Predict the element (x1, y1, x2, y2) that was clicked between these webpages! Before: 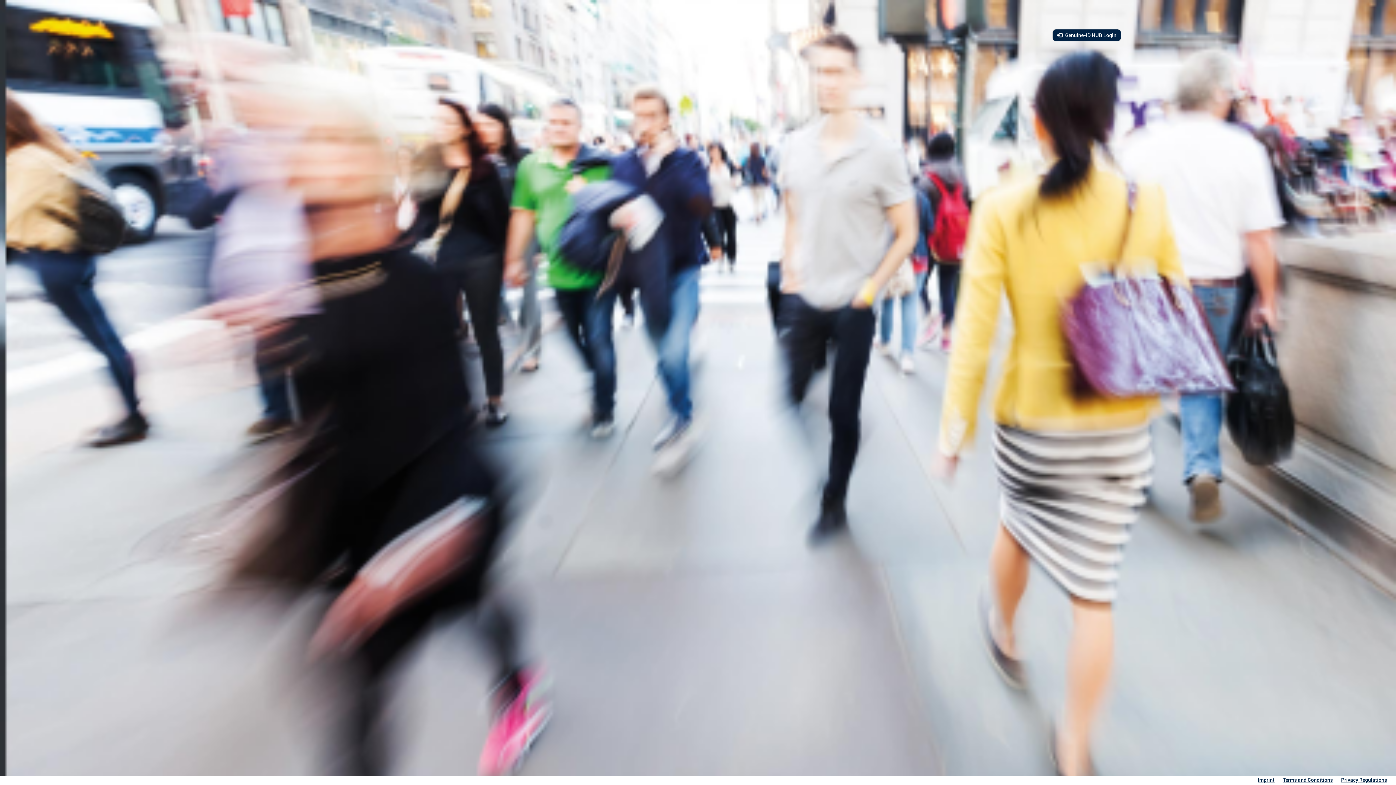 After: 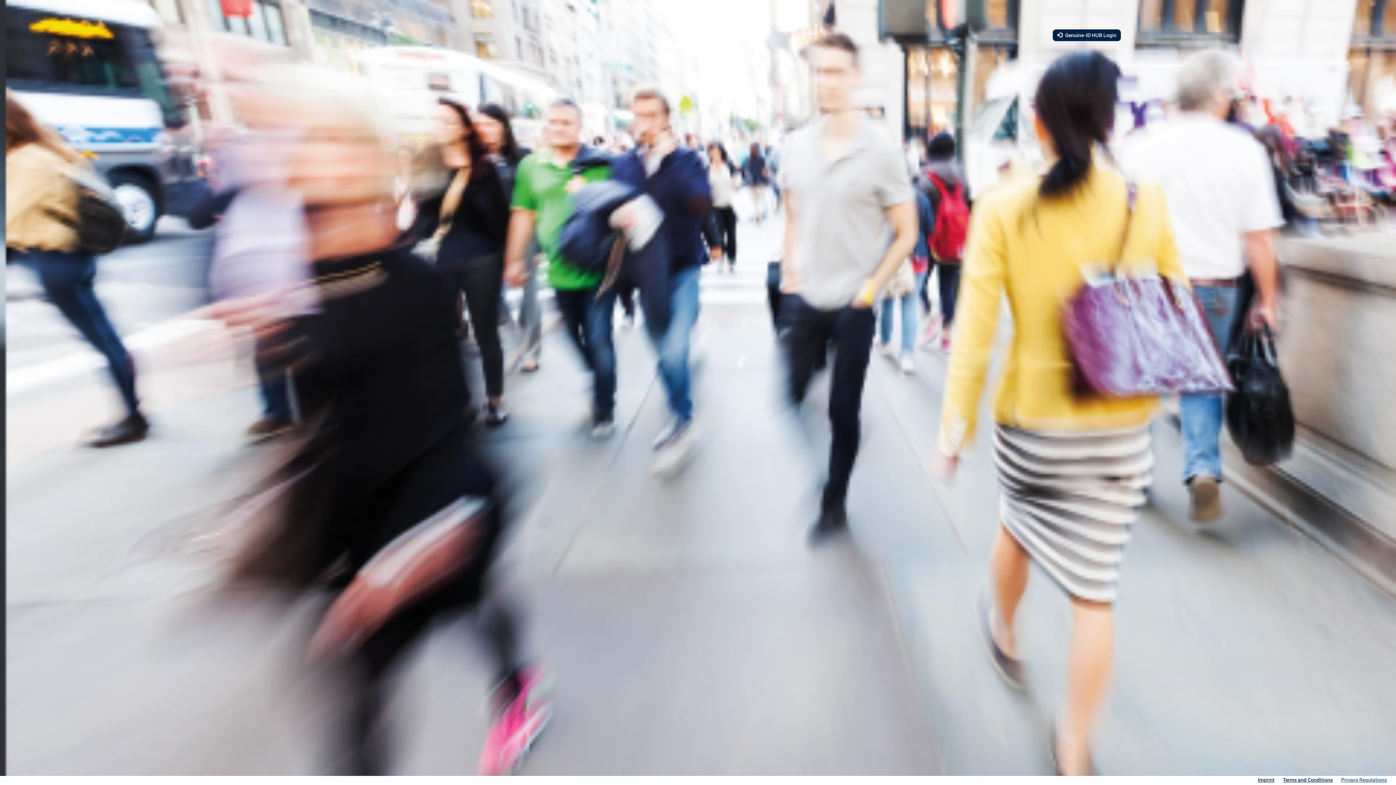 Action: label: Privacy Regulations bbox: (1341, 777, 1387, 783)